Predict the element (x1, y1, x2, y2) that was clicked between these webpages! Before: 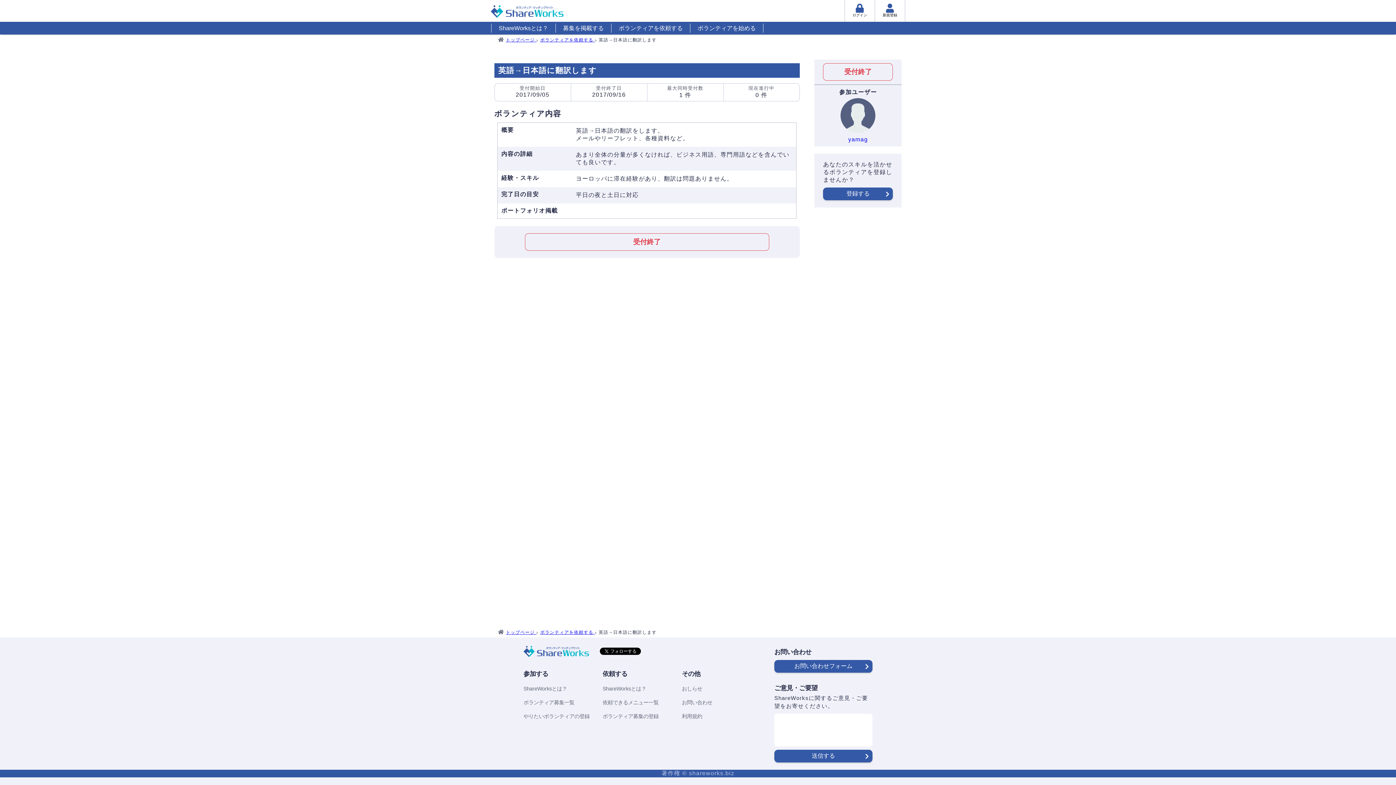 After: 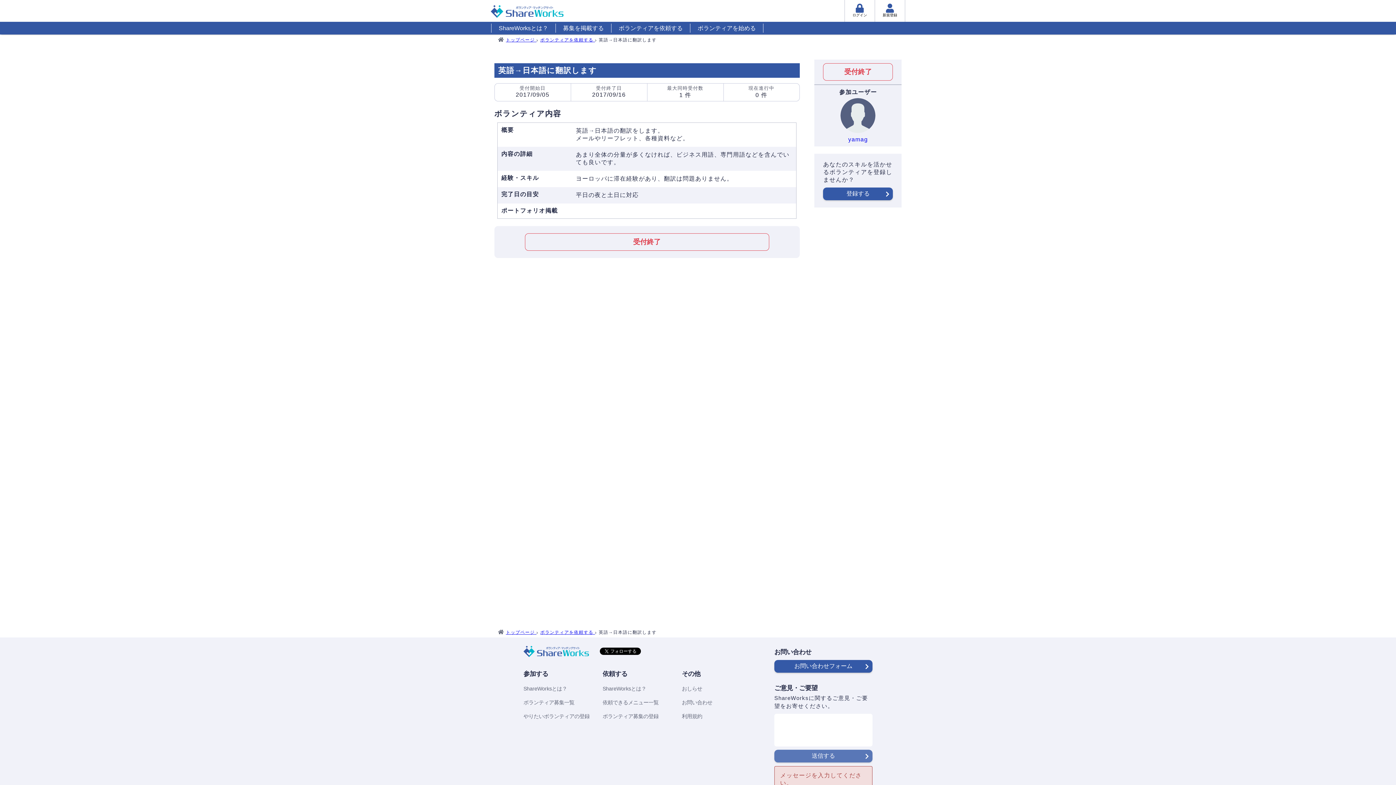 Action: bbox: (774, 750, 872, 762) label: 送信する